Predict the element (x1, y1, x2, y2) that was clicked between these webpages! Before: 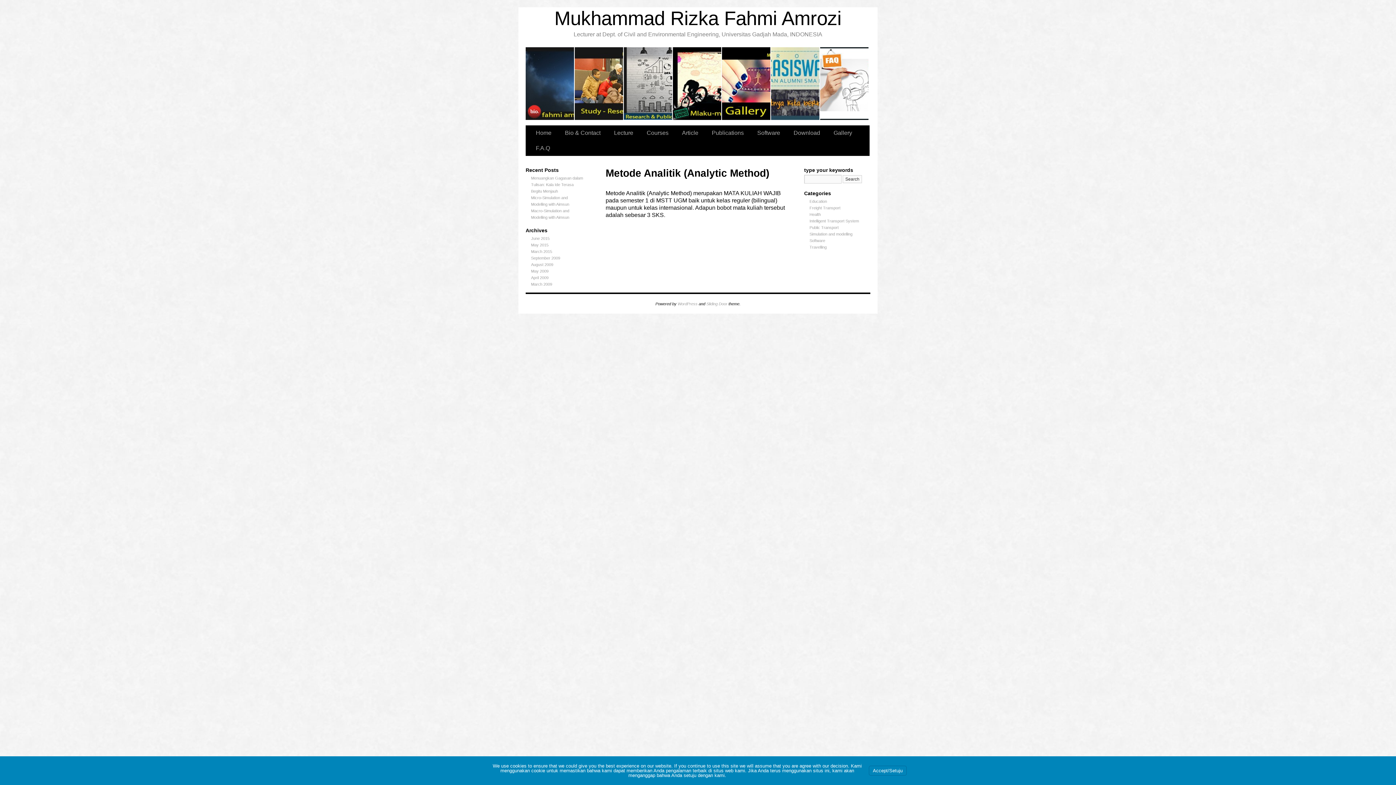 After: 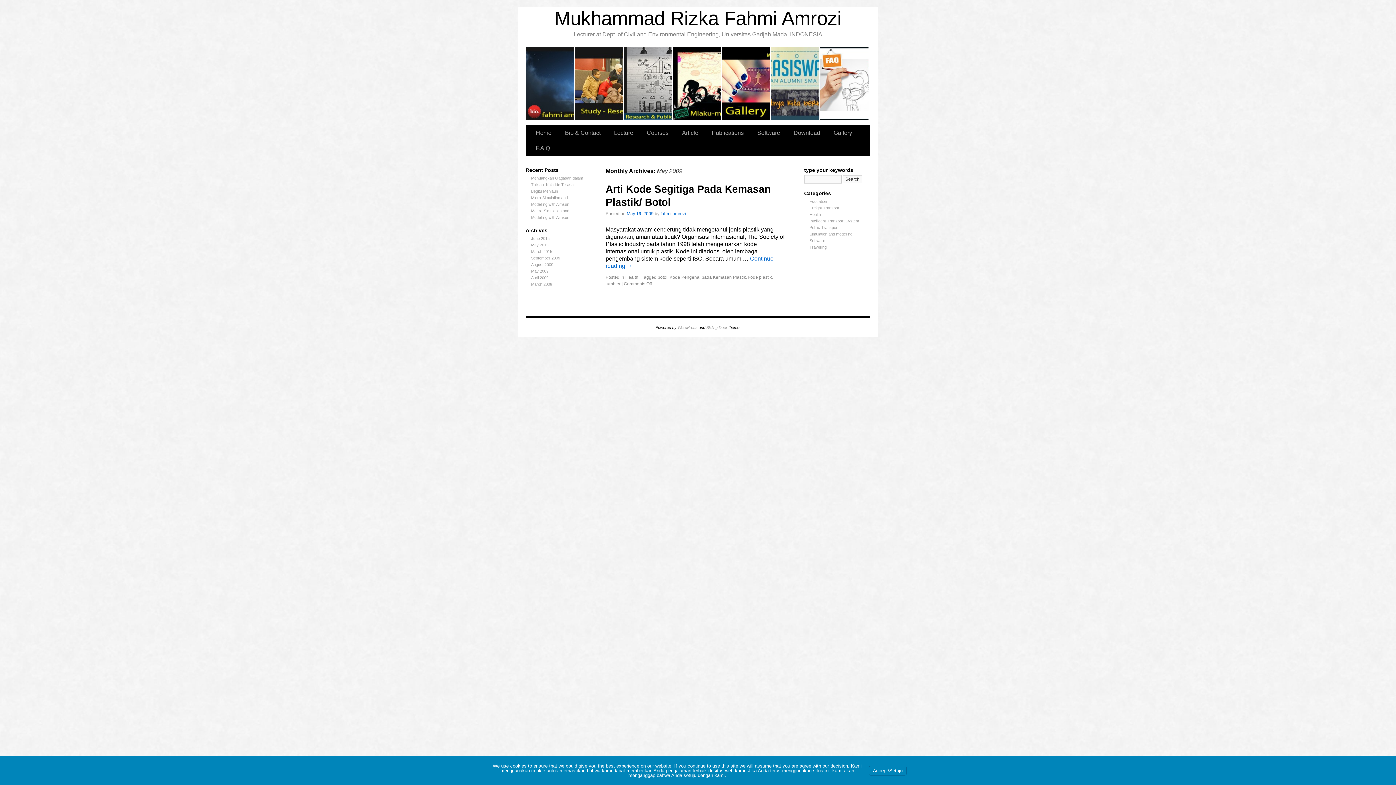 Action: bbox: (531, 269, 548, 273) label: May 2009